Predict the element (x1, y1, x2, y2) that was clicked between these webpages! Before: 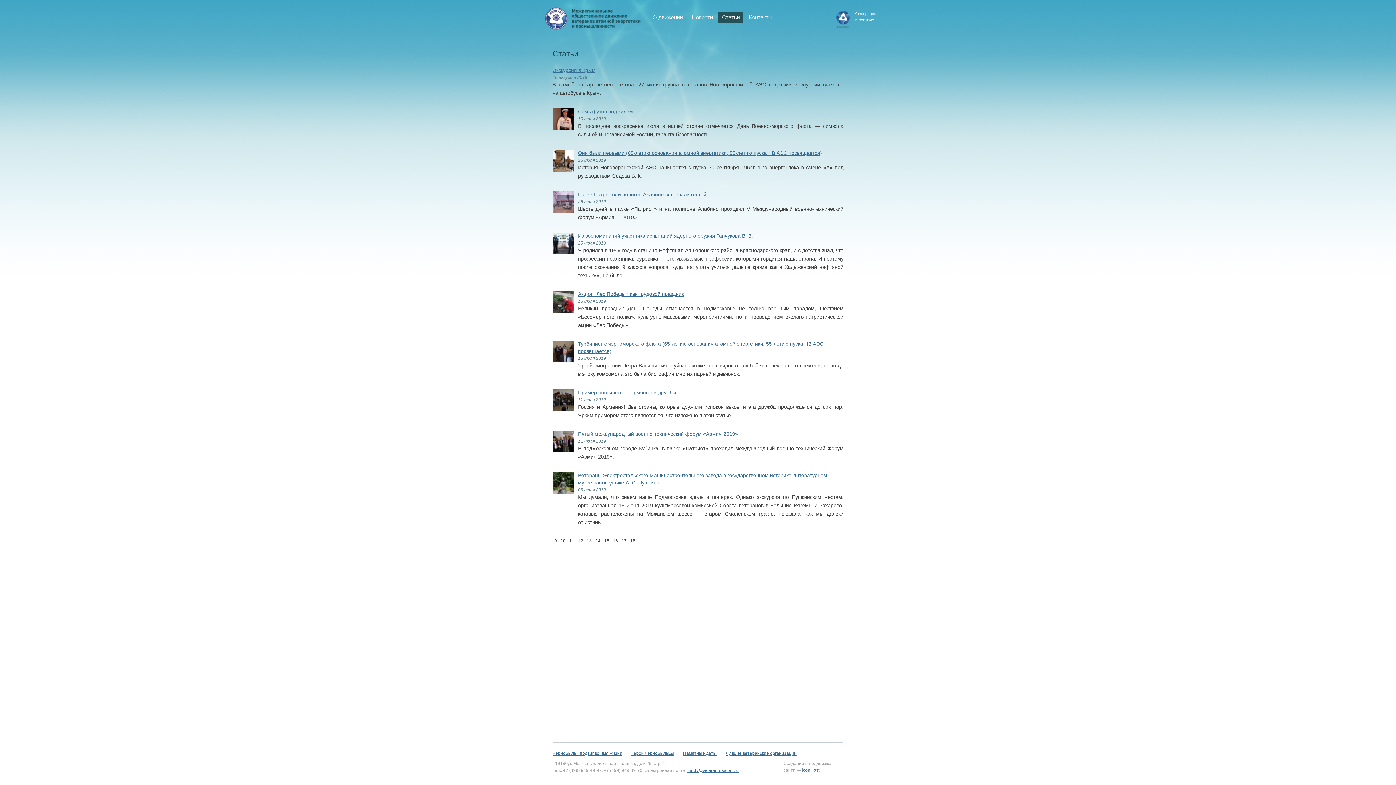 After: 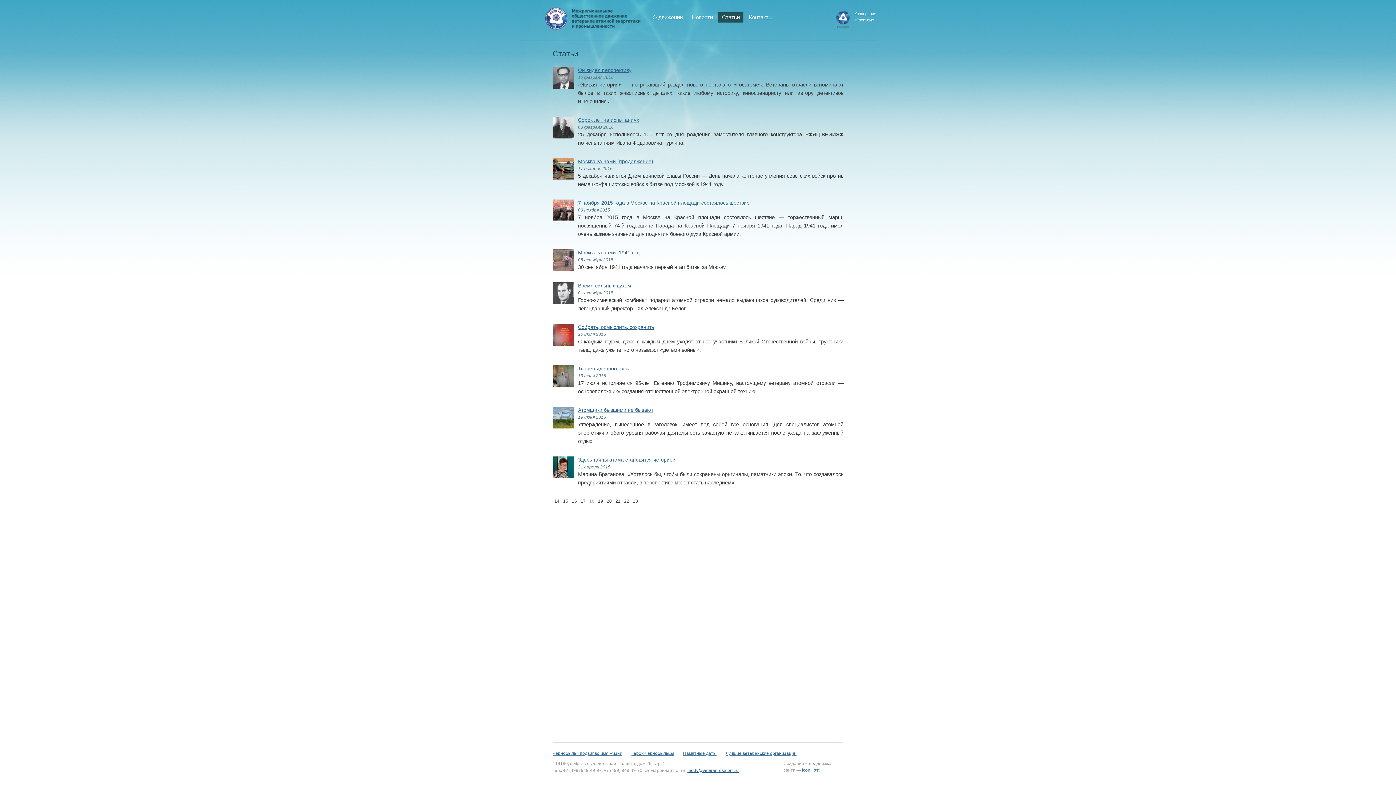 Action: label: 18 bbox: (630, 538, 635, 543)